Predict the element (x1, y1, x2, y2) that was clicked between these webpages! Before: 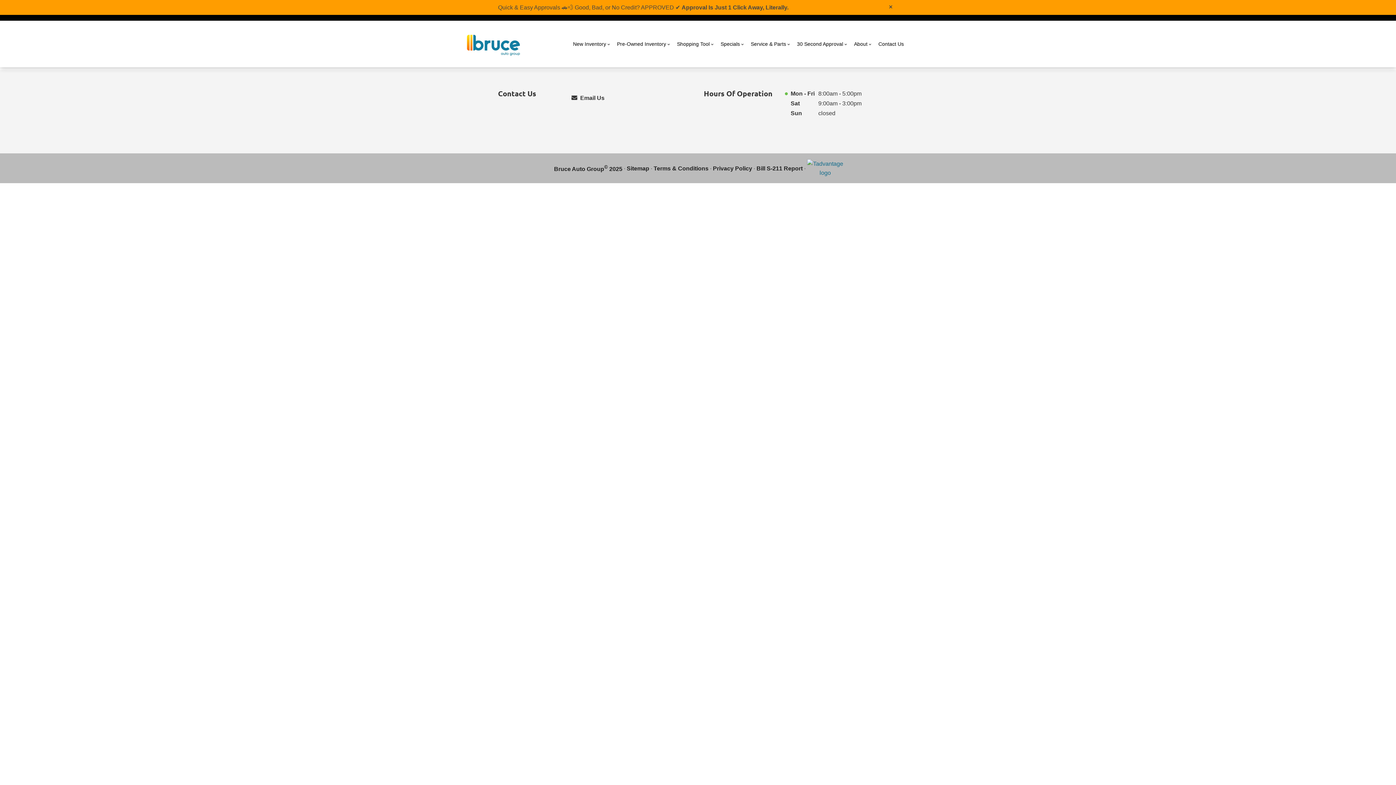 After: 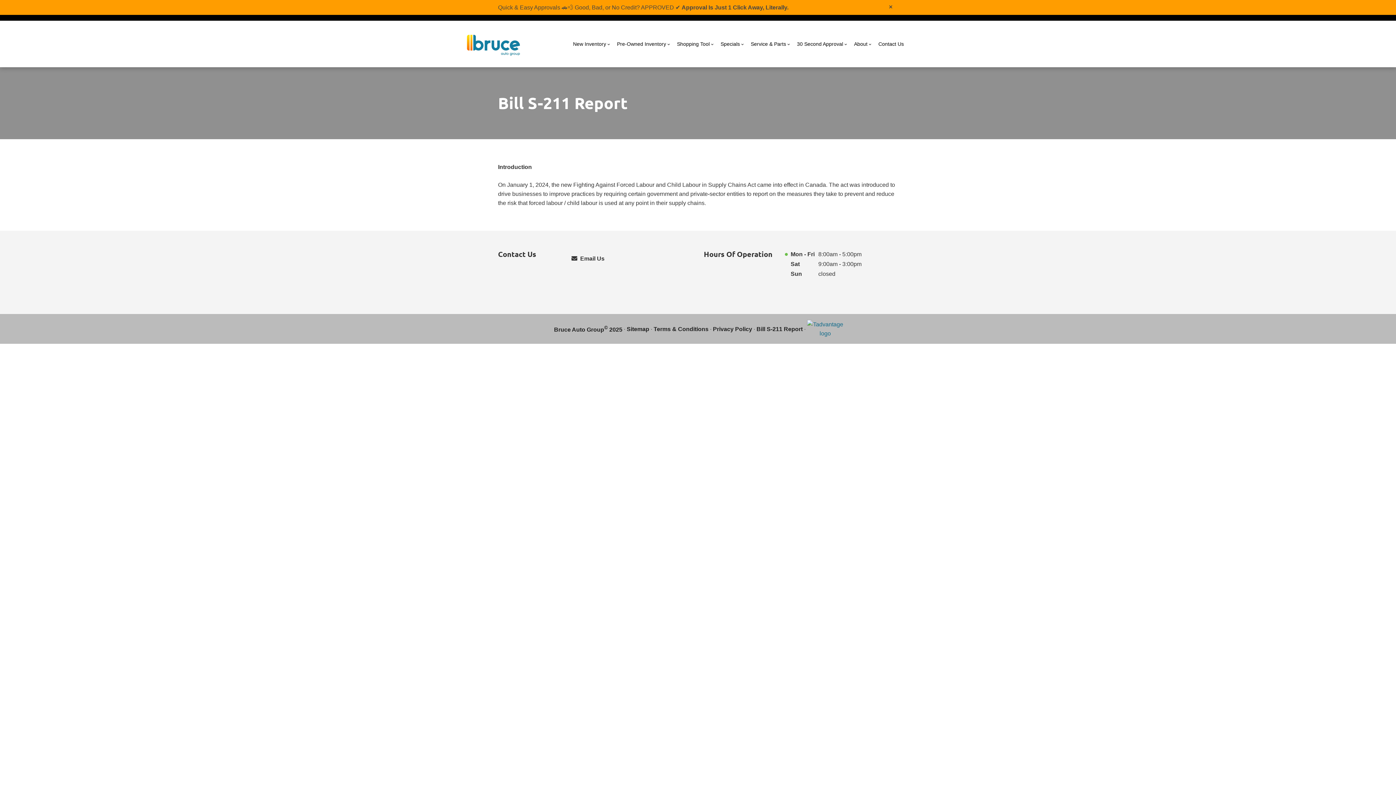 Action: bbox: (756, 163, 802, 172) label: Bill S-211 Report